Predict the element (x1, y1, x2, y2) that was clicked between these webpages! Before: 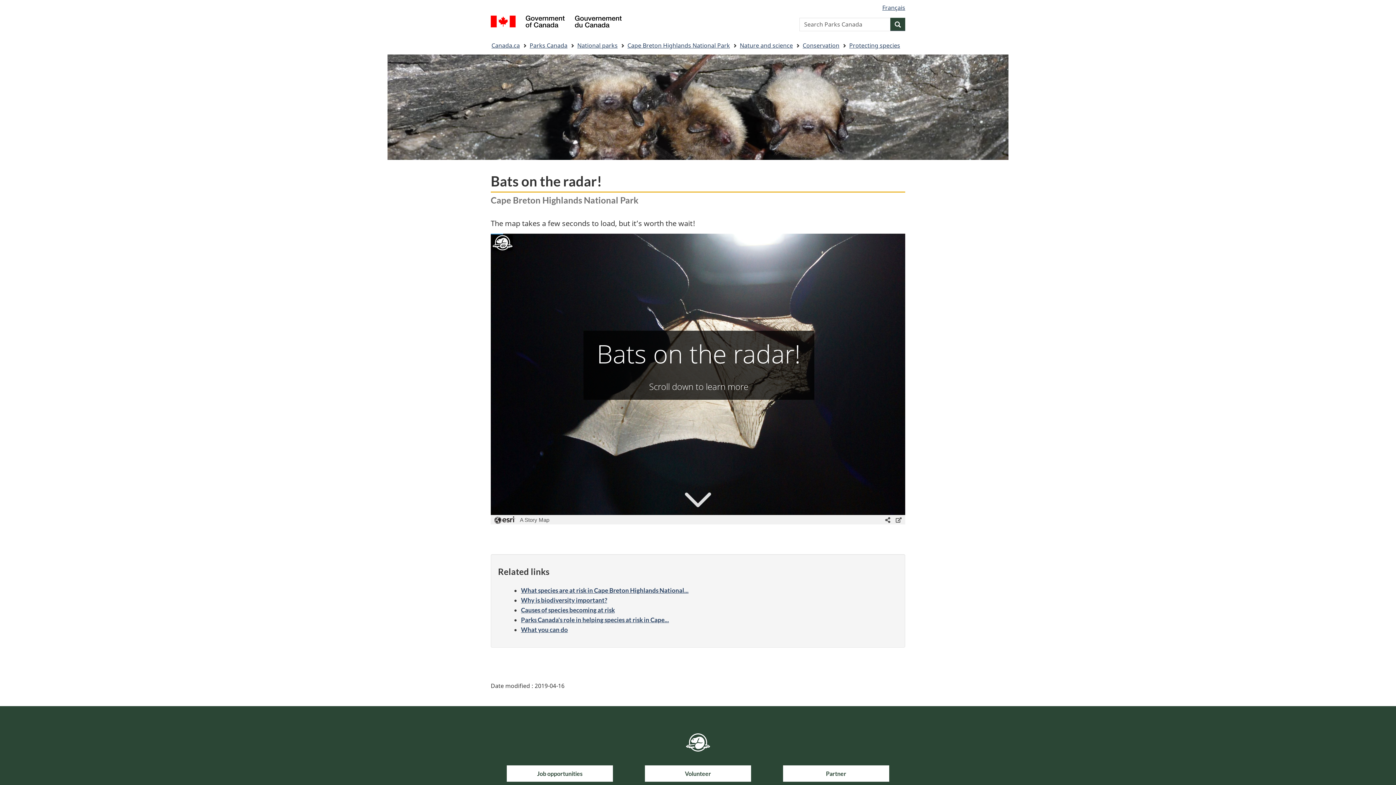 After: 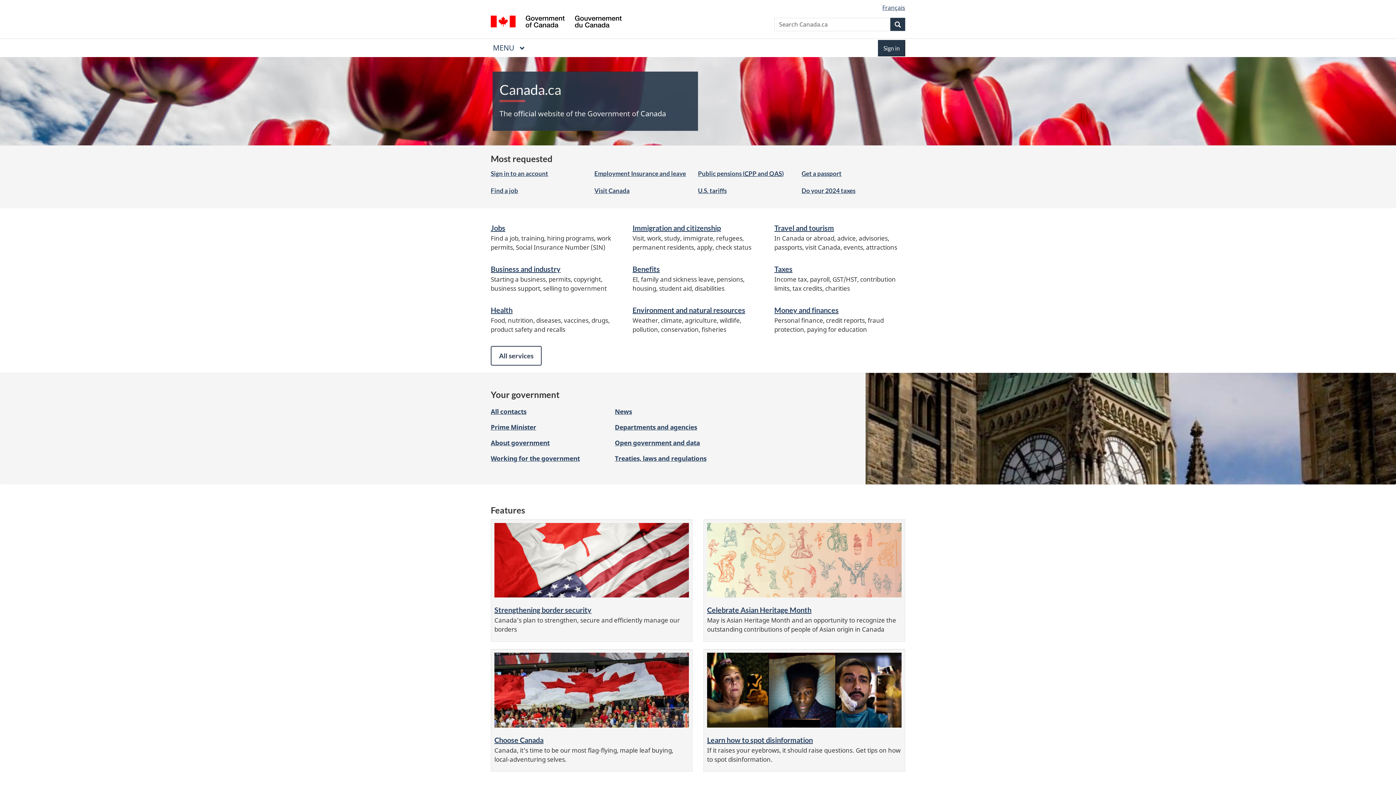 Action: bbox: (490, 15, 621, 29) label: Government of Canada / Gouvernement du Canada